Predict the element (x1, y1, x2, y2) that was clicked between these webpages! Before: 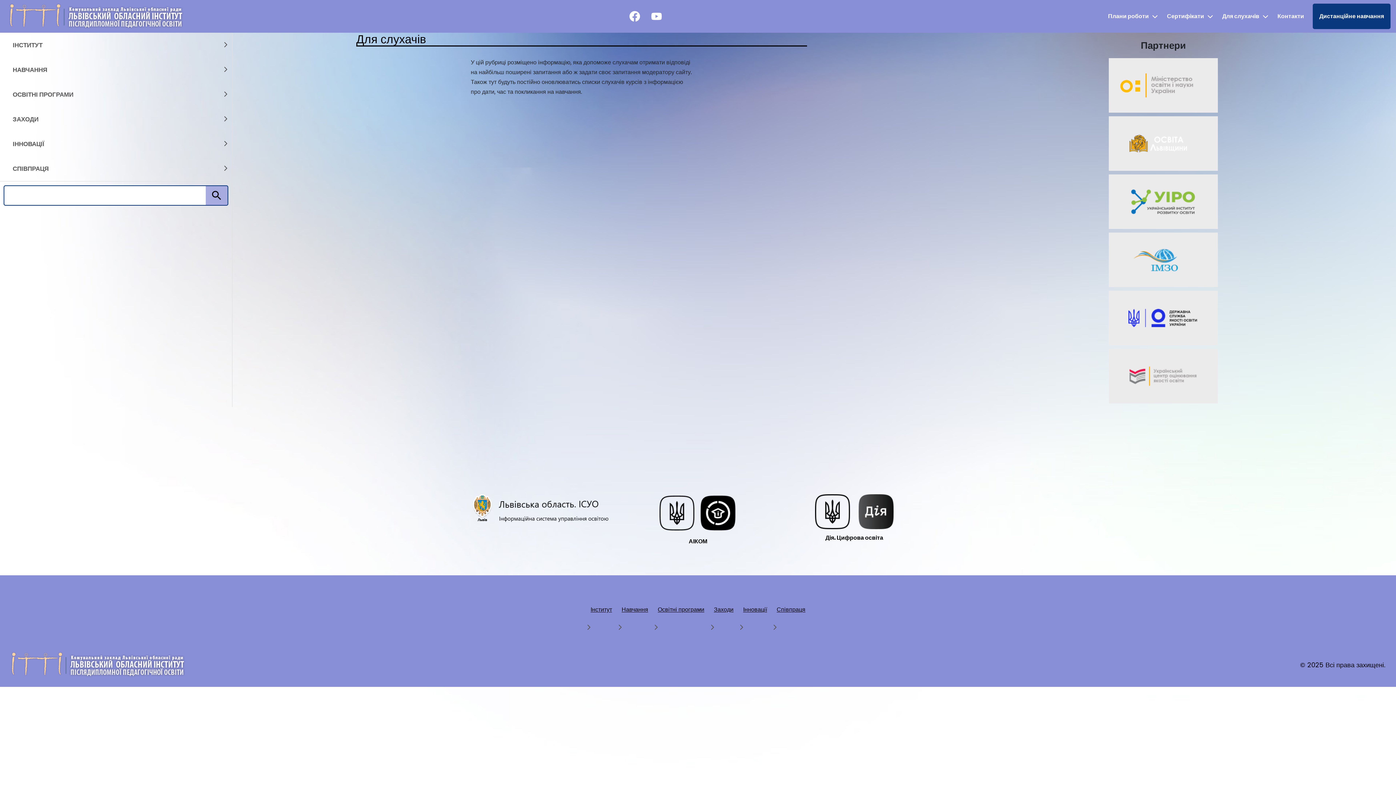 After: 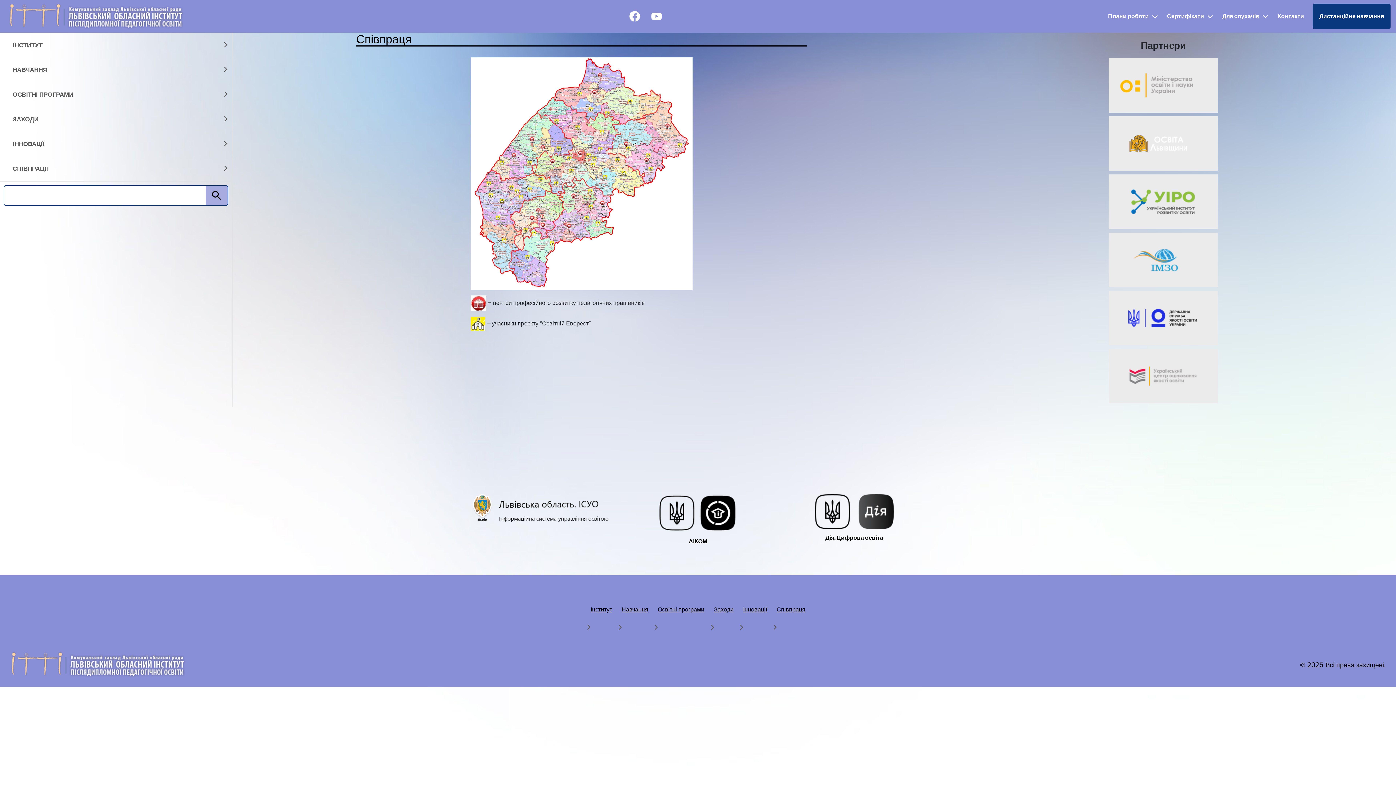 Action: label: СПІВПРАЦЯ bbox: (0, 156, 222, 181)